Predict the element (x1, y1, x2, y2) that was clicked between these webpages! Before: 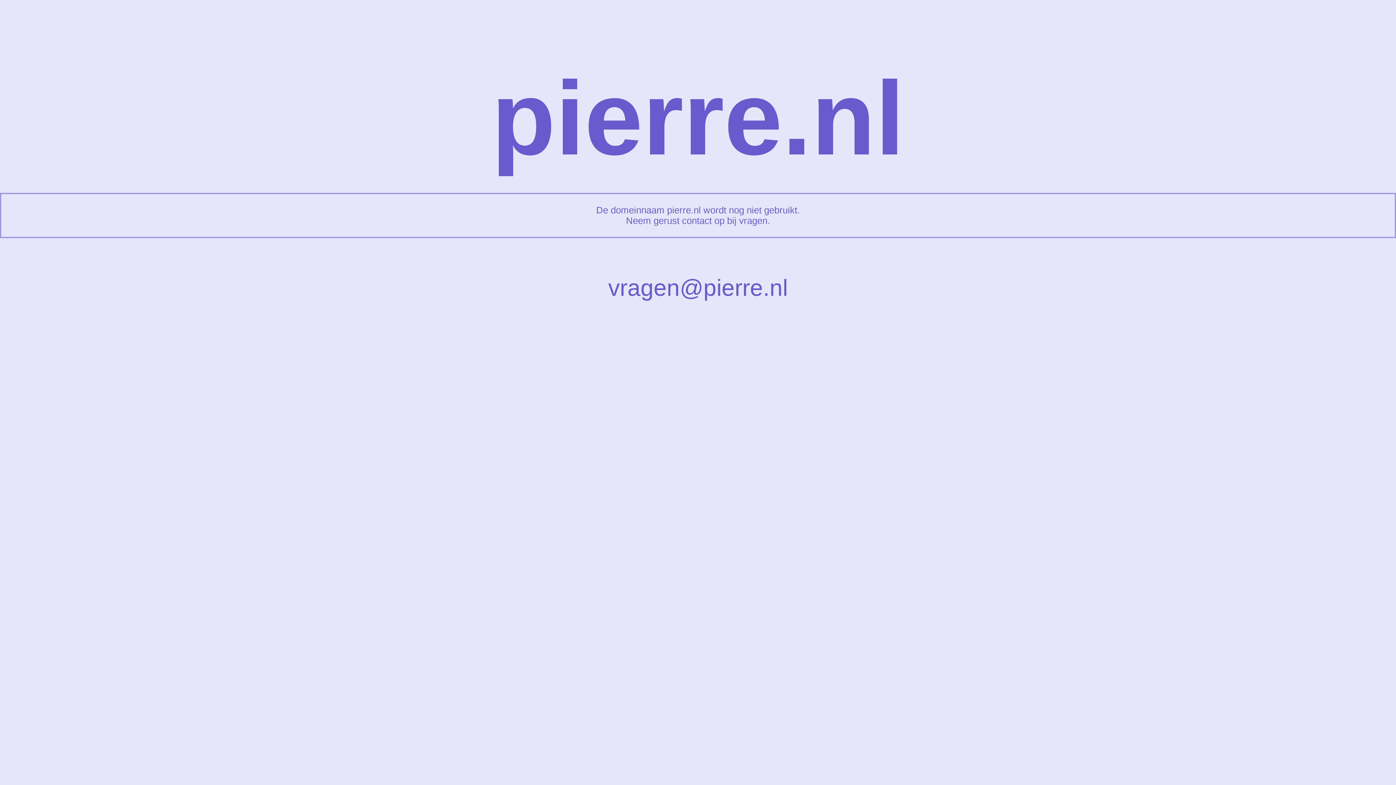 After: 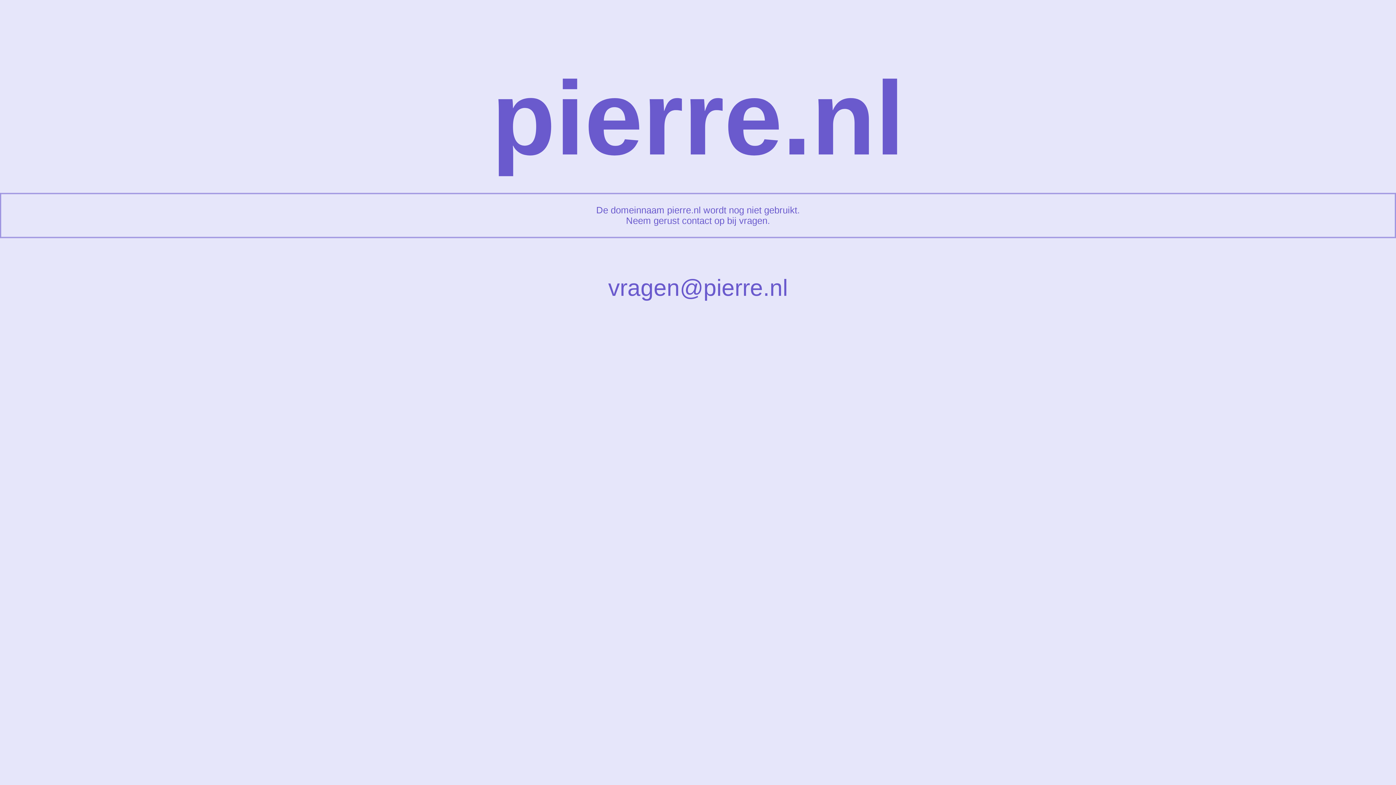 Action: label: vragen@pierre.nl bbox: (608, 274, 788, 301)